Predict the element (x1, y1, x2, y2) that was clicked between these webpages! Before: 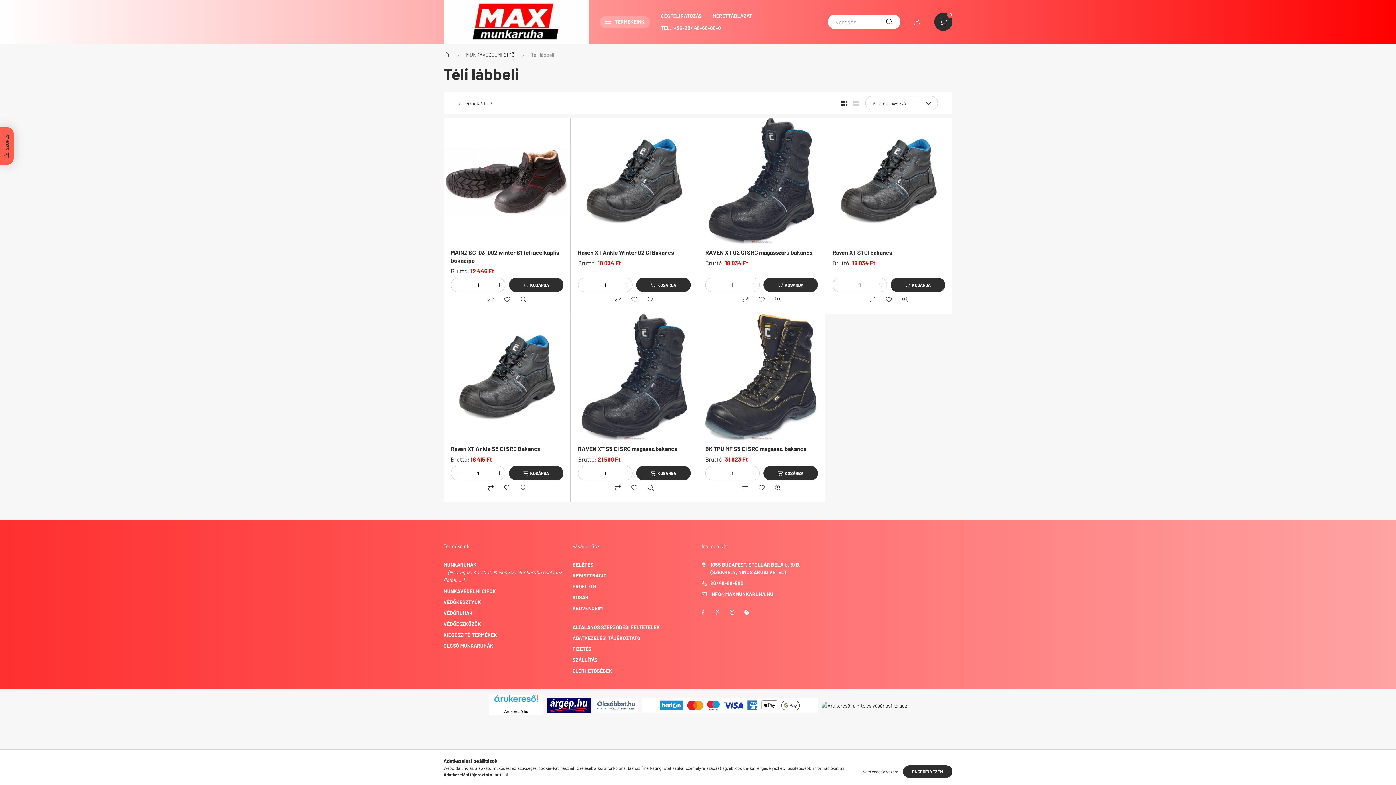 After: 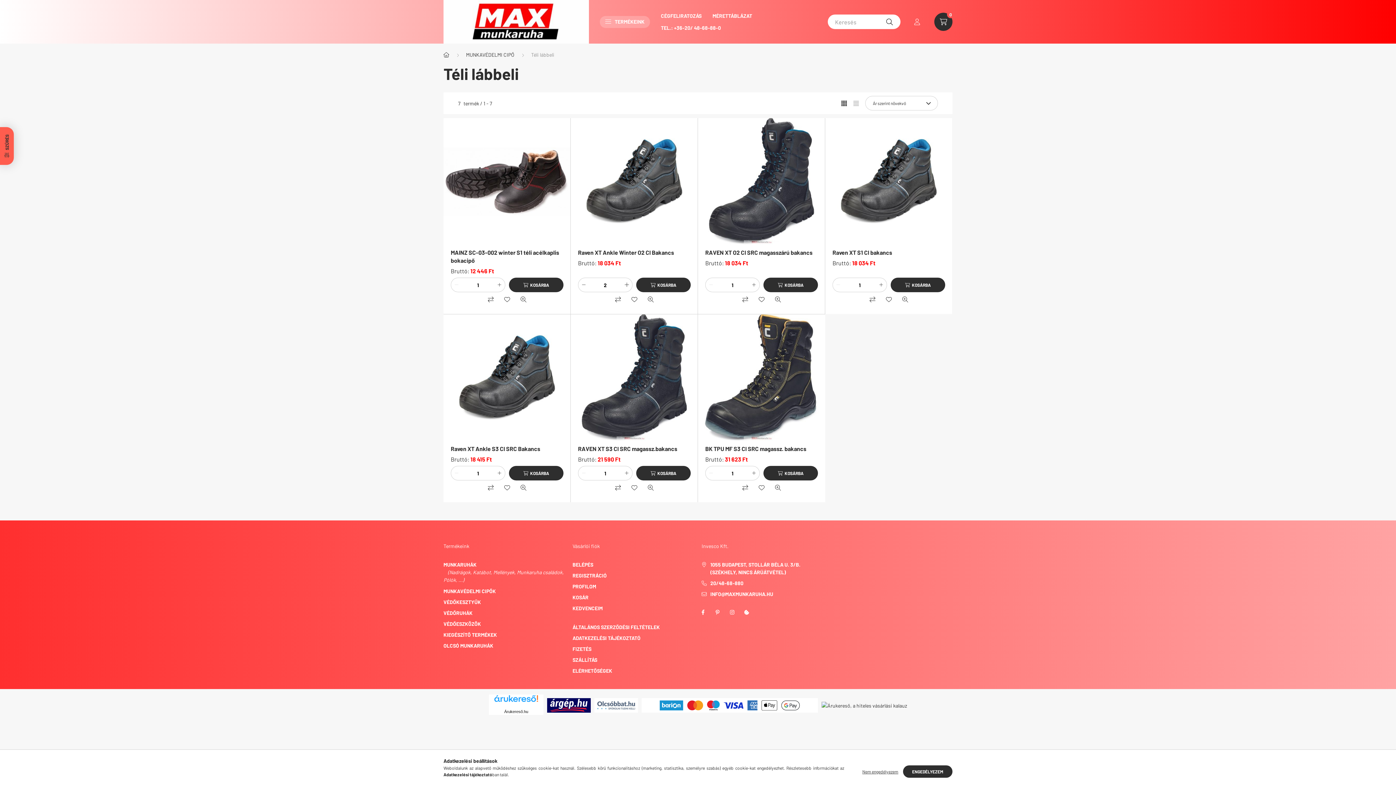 Action: bbox: (621, 279, 632, 290) label: plusz